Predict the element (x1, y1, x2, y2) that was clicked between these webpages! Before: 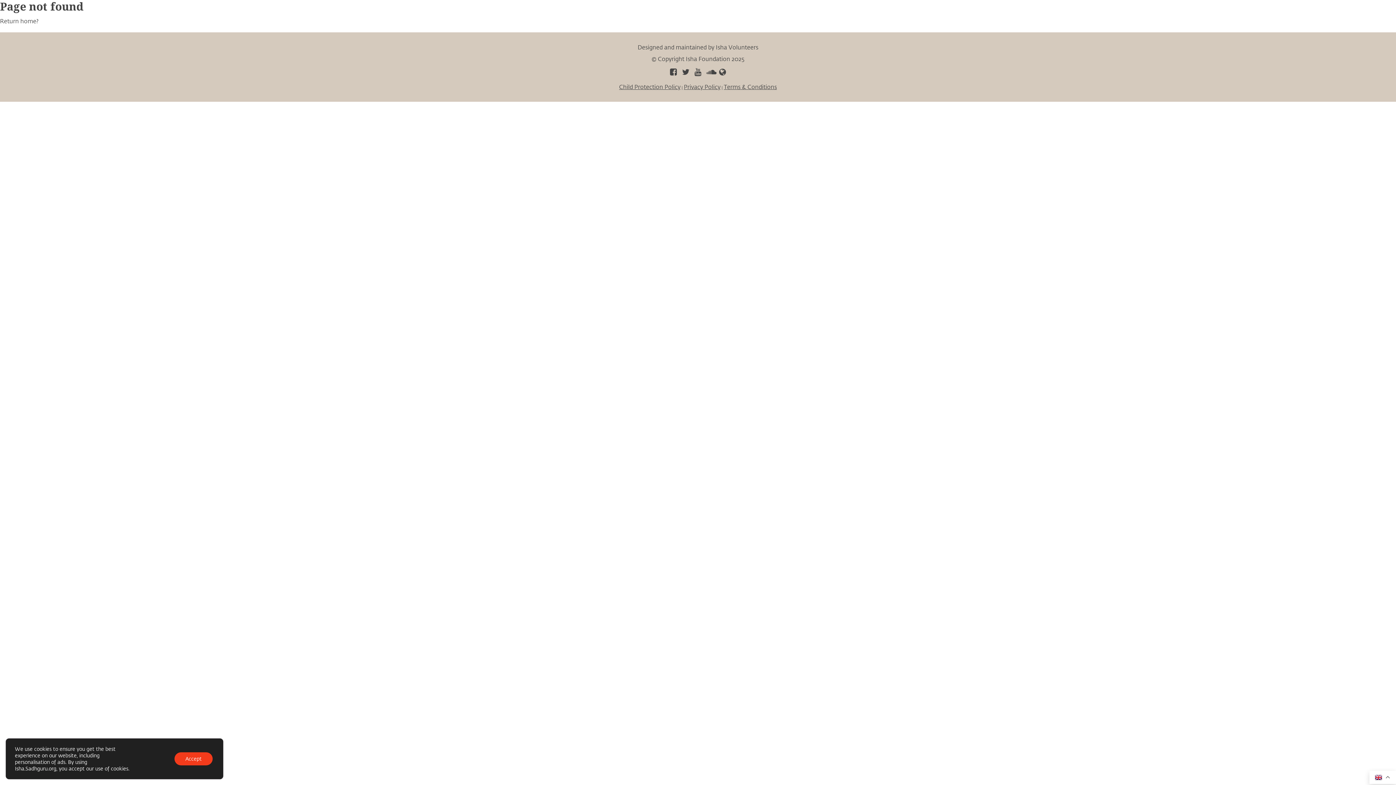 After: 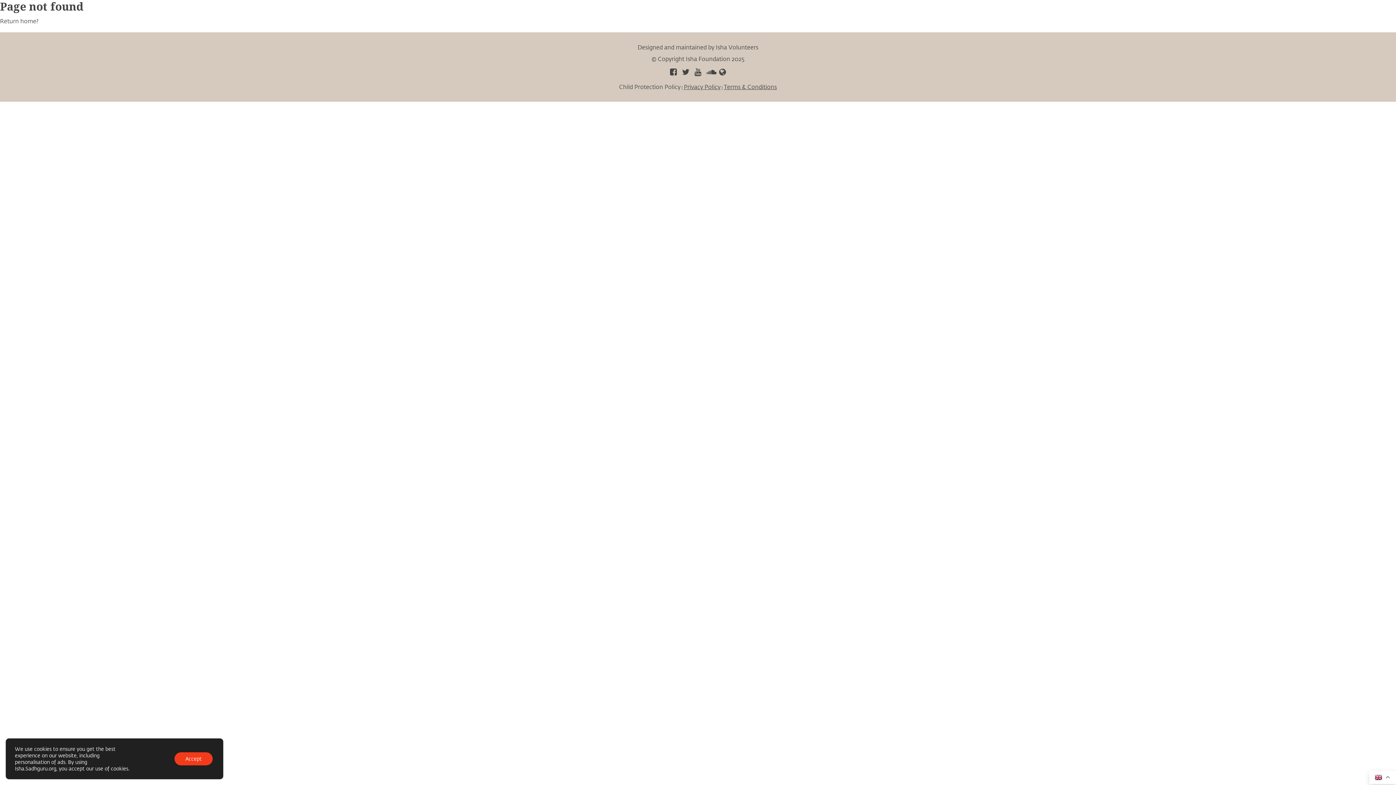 Action: label: Child Protection Policy bbox: (619, 82, 680, 90)